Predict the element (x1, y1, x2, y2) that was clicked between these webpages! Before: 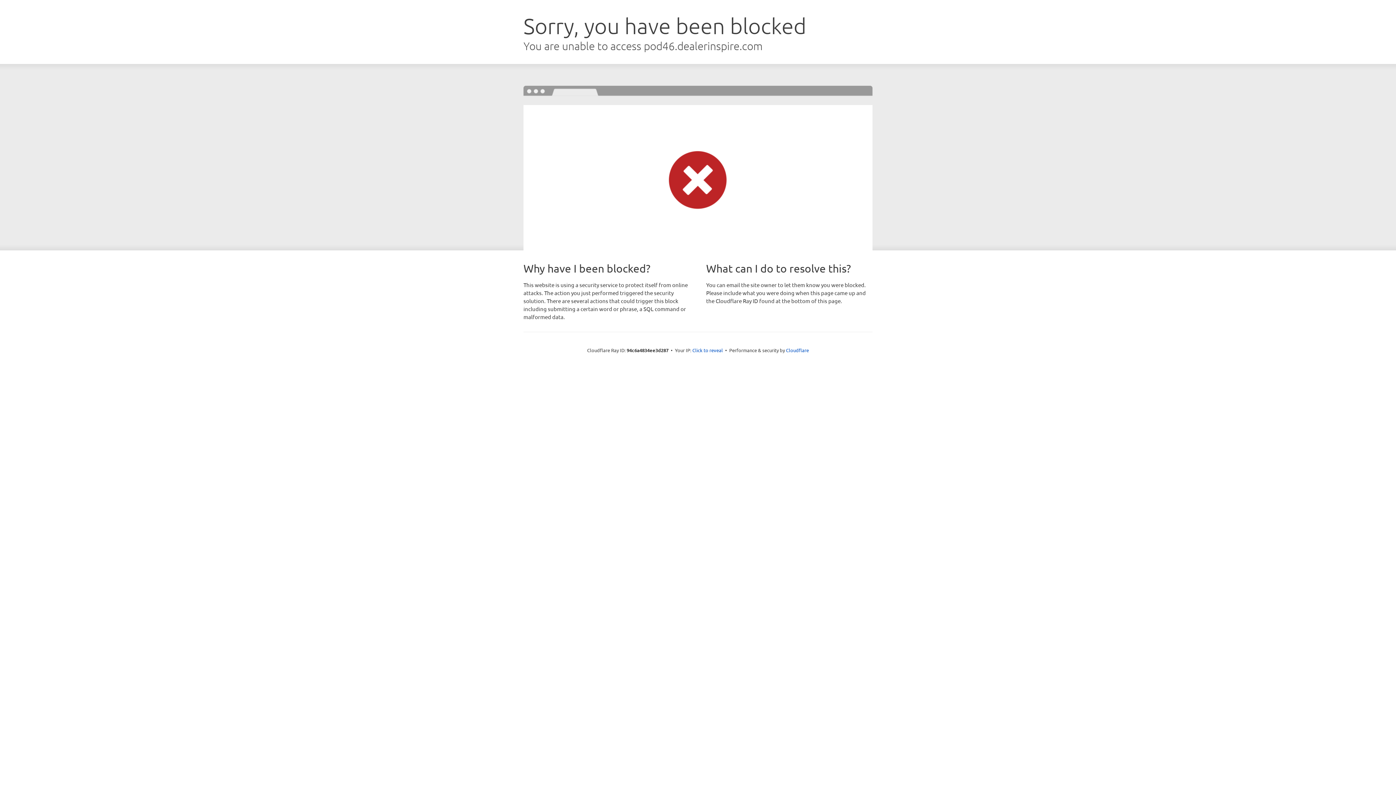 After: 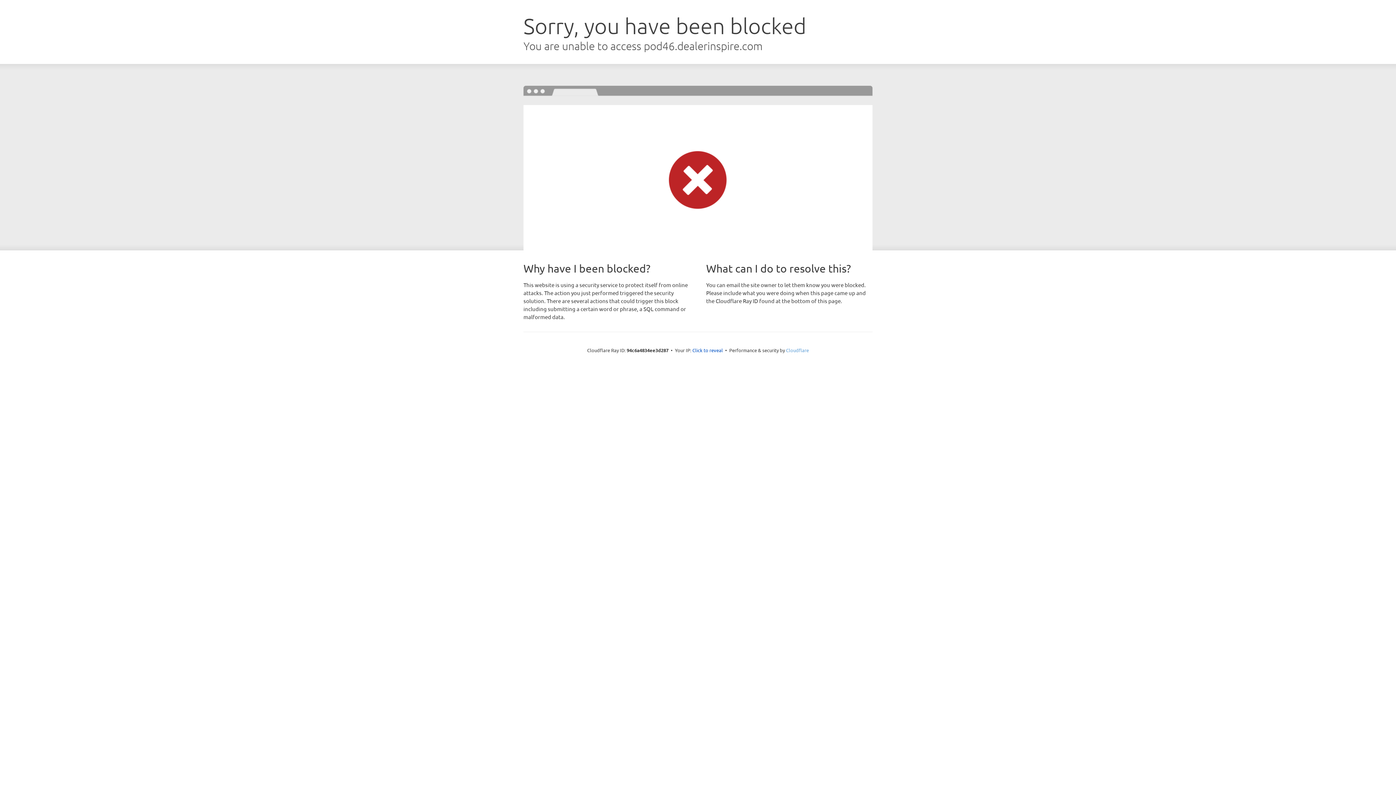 Action: label: Cloudflare bbox: (786, 347, 809, 353)